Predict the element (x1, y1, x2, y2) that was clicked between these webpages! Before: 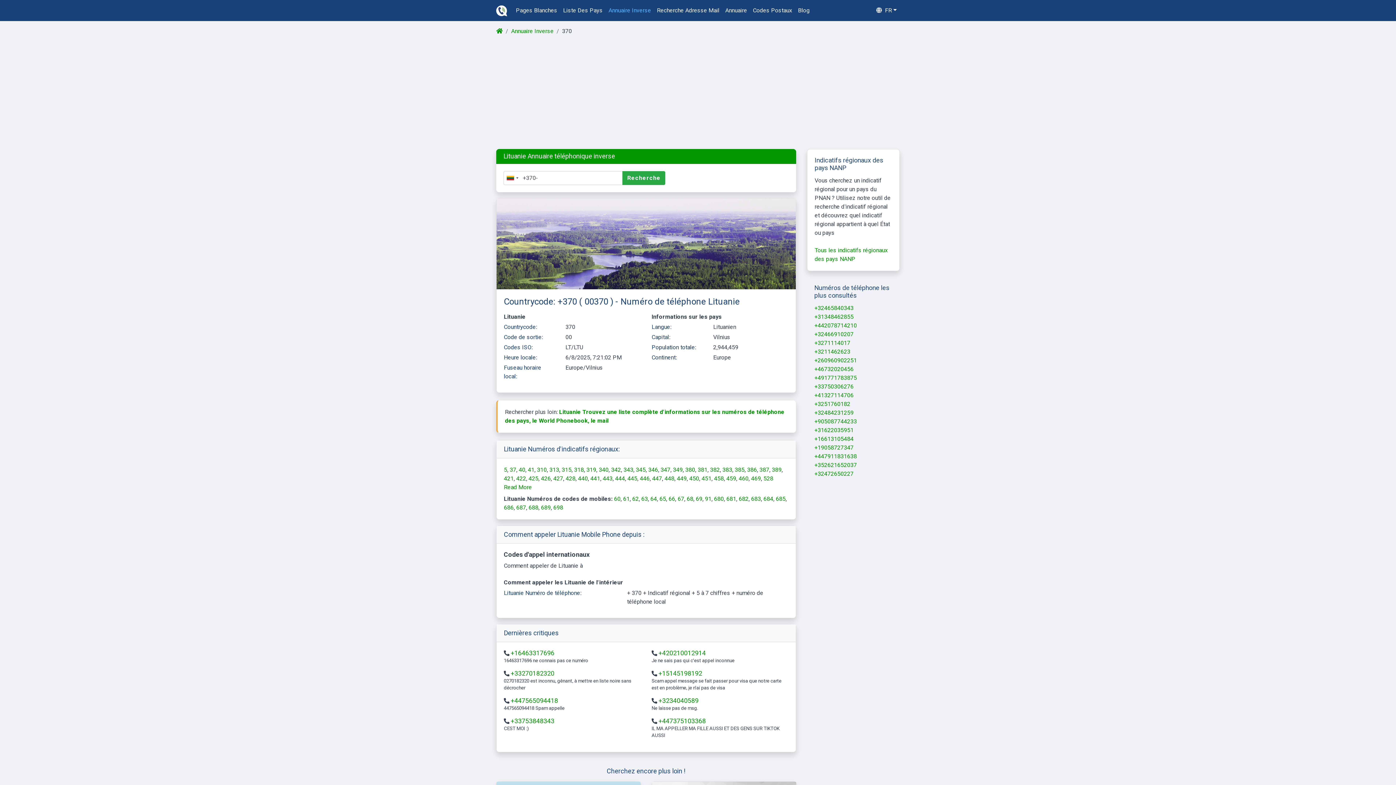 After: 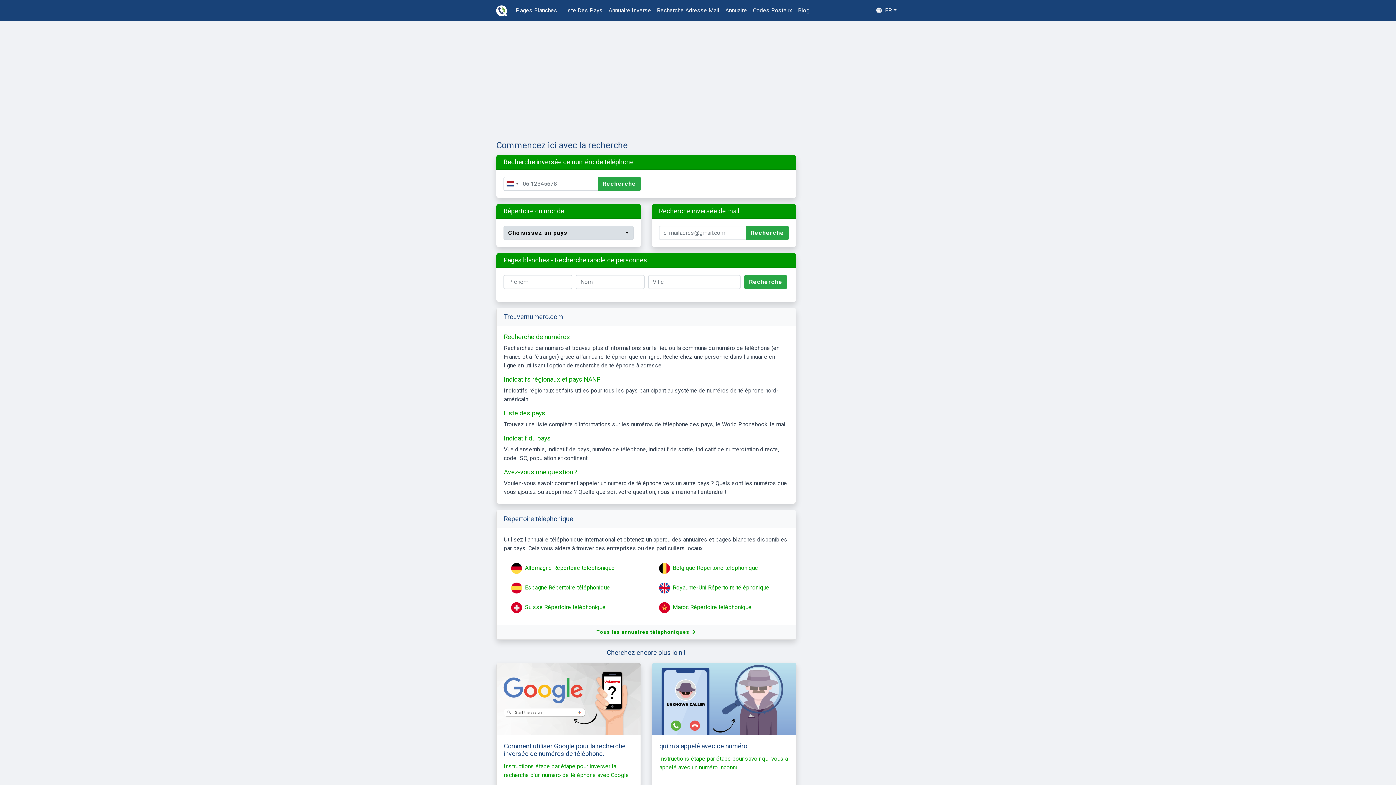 Action: bbox: (496, 27, 502, 34)